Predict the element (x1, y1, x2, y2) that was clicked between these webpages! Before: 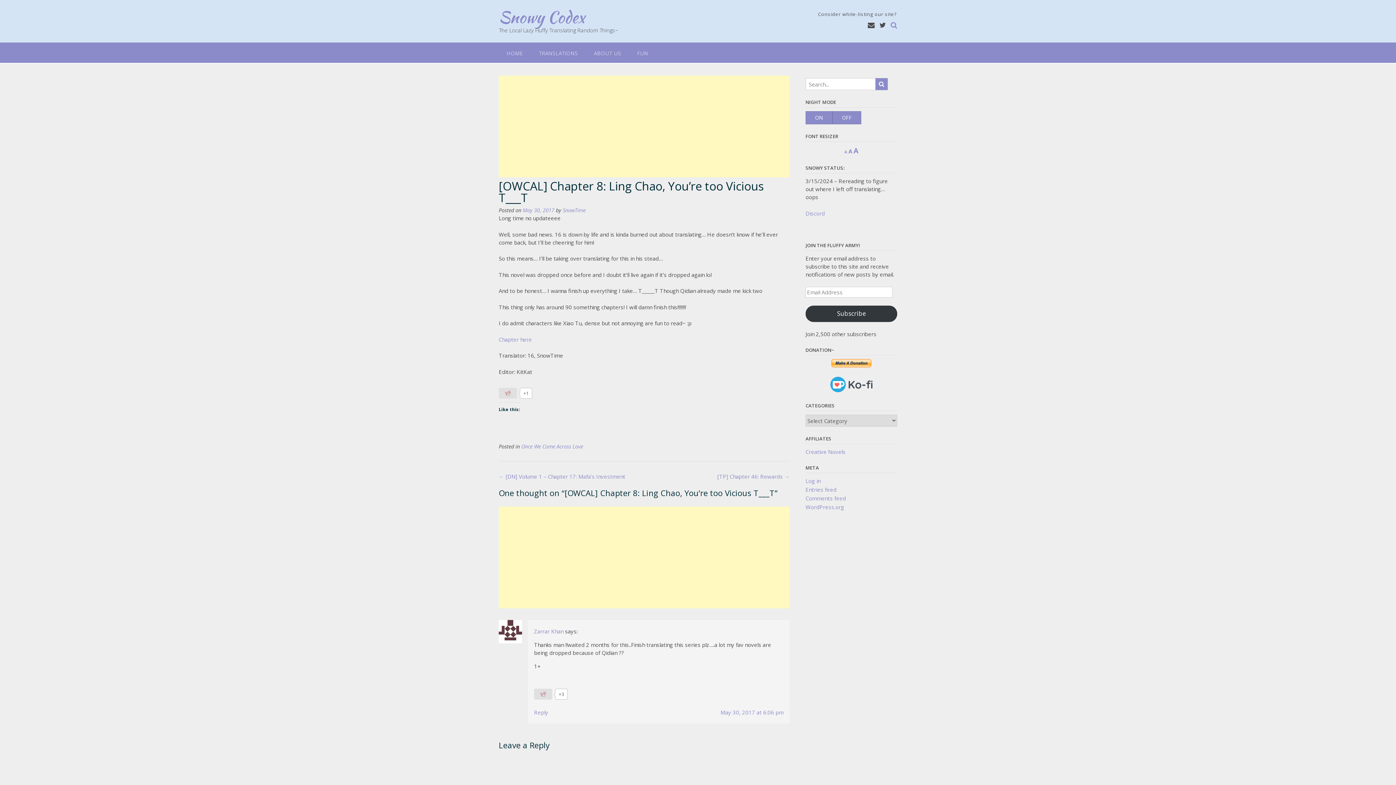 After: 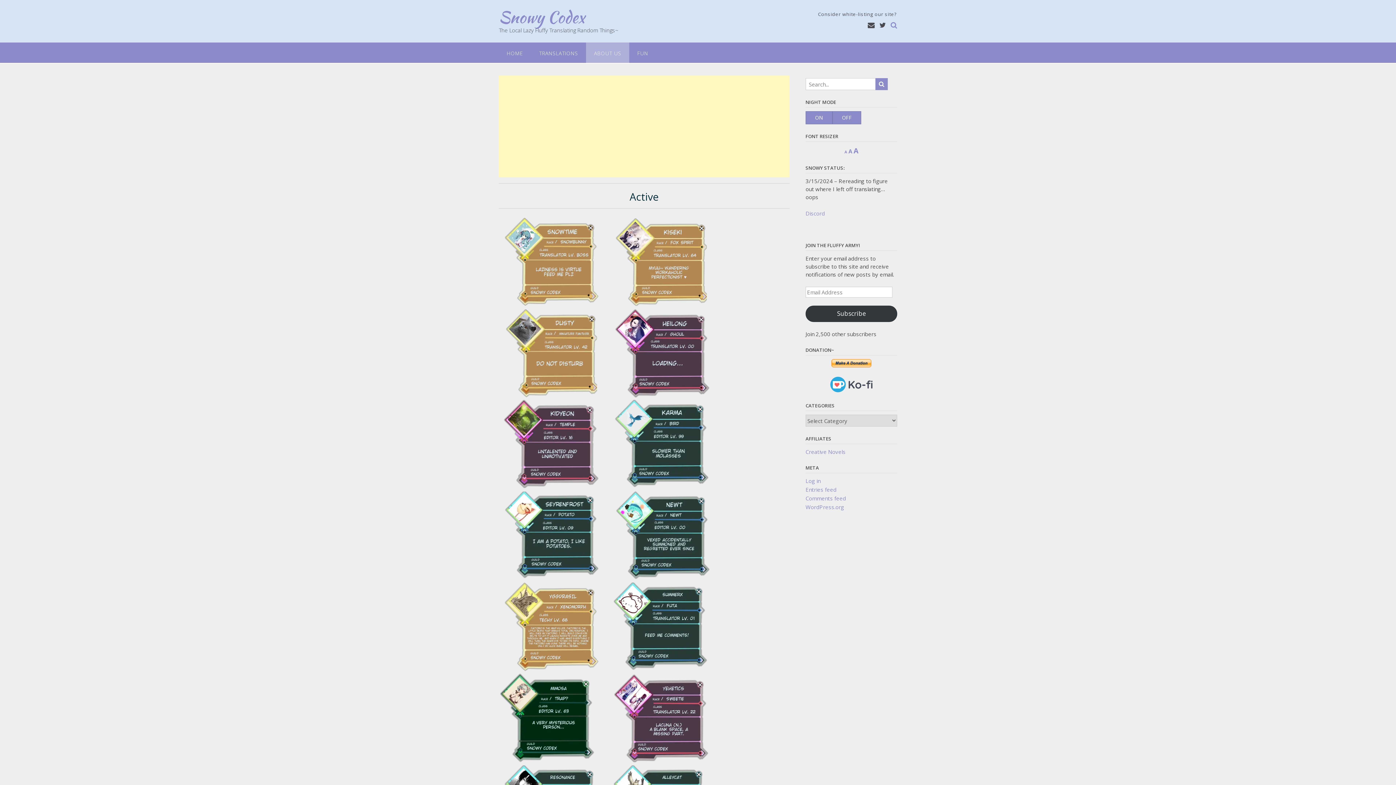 Action: label: ABOUT US bbox: (586, 42, 629, 62)